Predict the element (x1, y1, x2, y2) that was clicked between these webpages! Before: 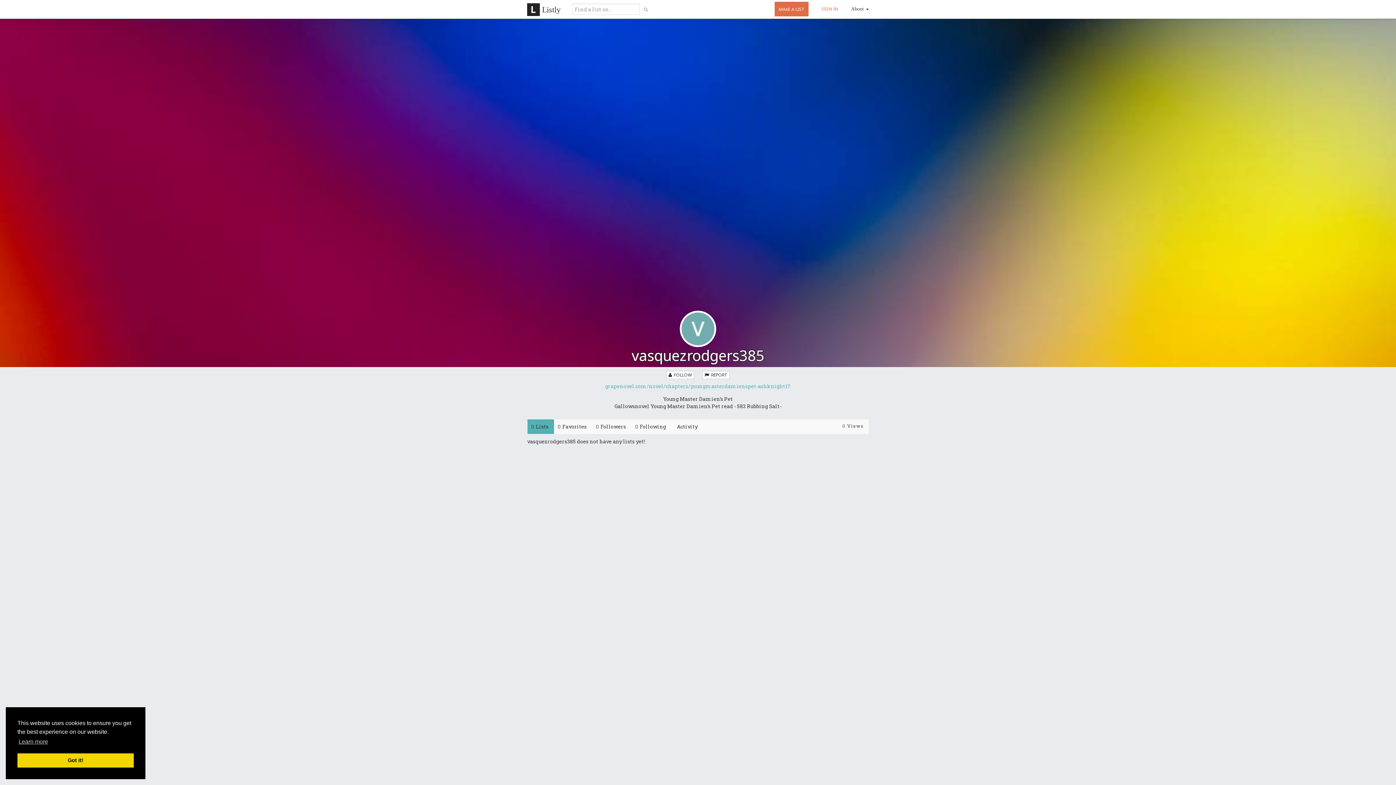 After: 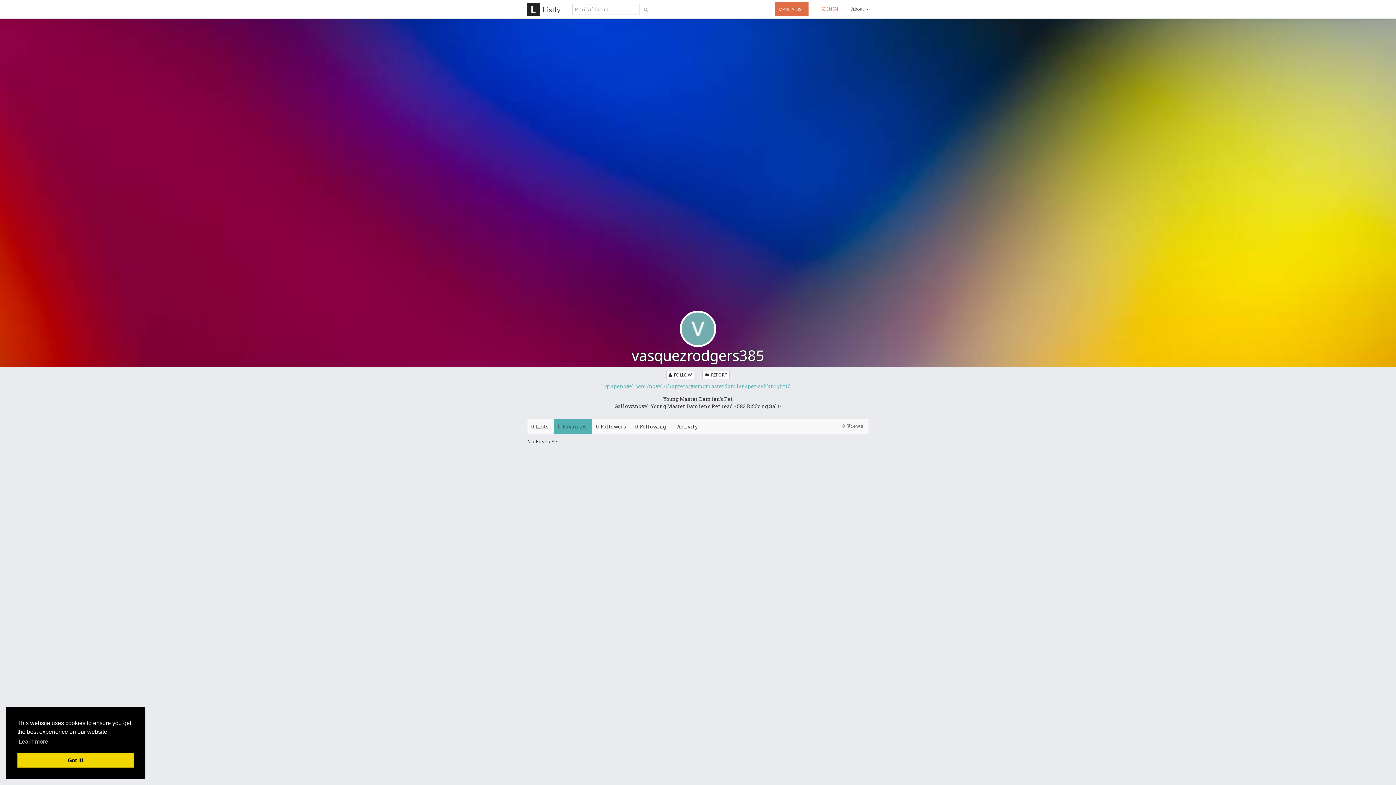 Action: bbox: (554, 419, 592, 434) label: 0Favorites